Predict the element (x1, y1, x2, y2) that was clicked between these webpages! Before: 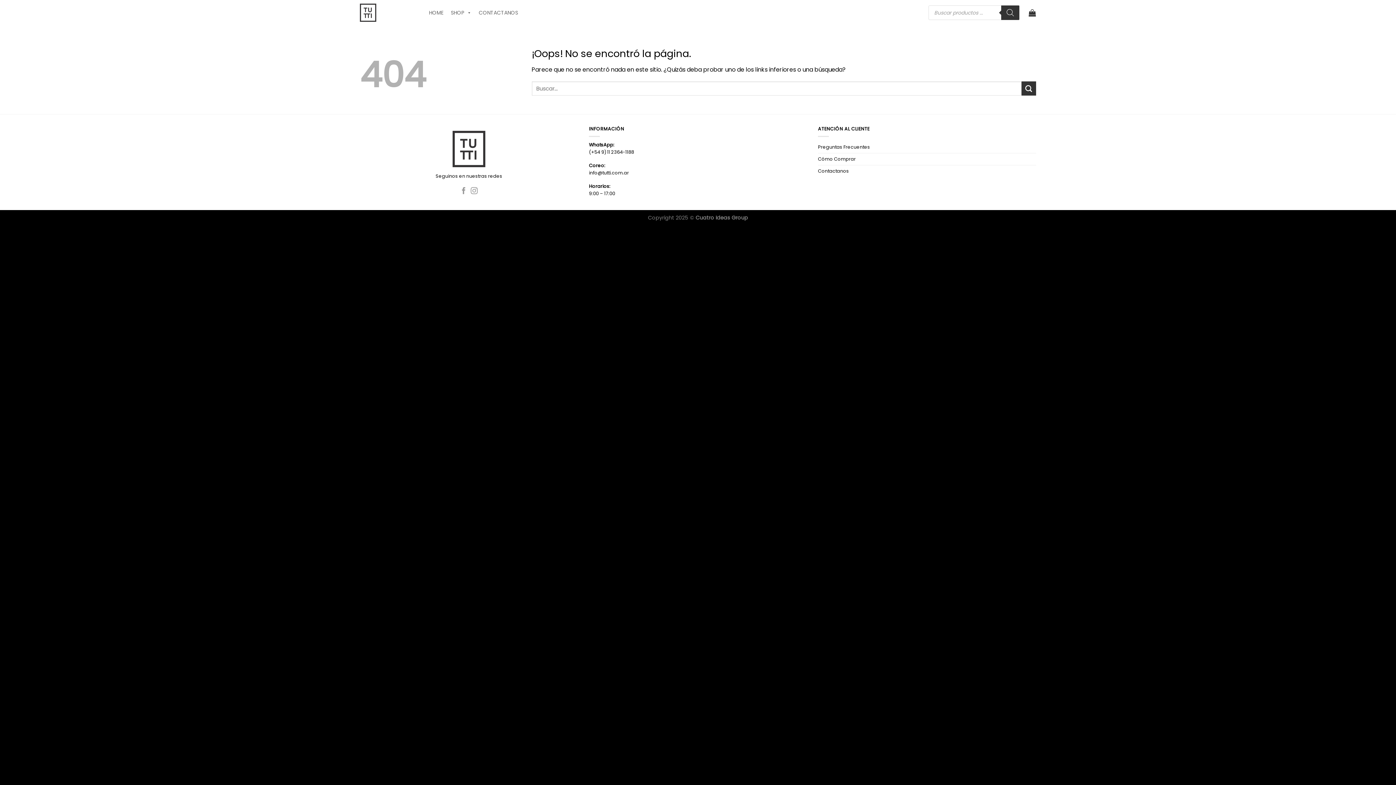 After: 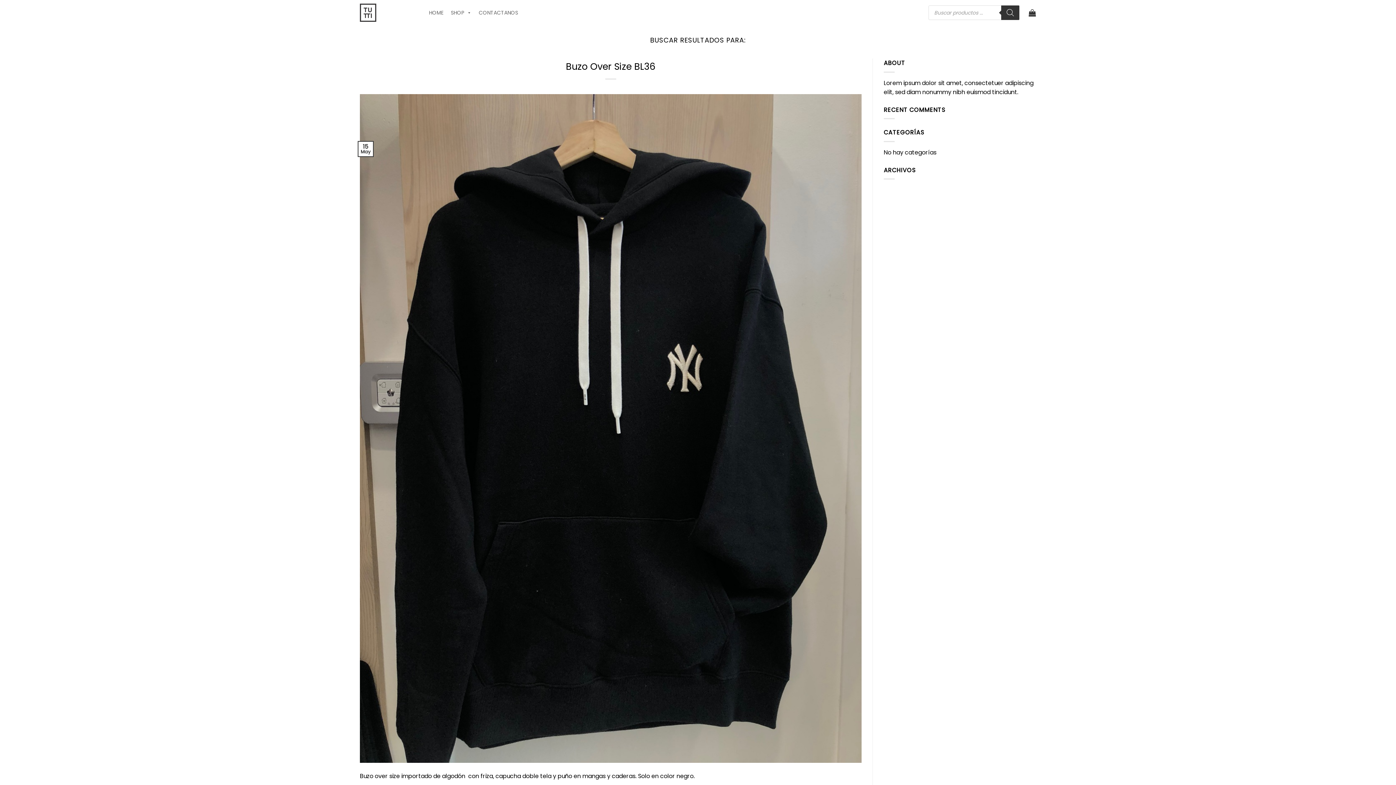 Action: label: Enviar bbox: (1021, 81, 1036, 95)